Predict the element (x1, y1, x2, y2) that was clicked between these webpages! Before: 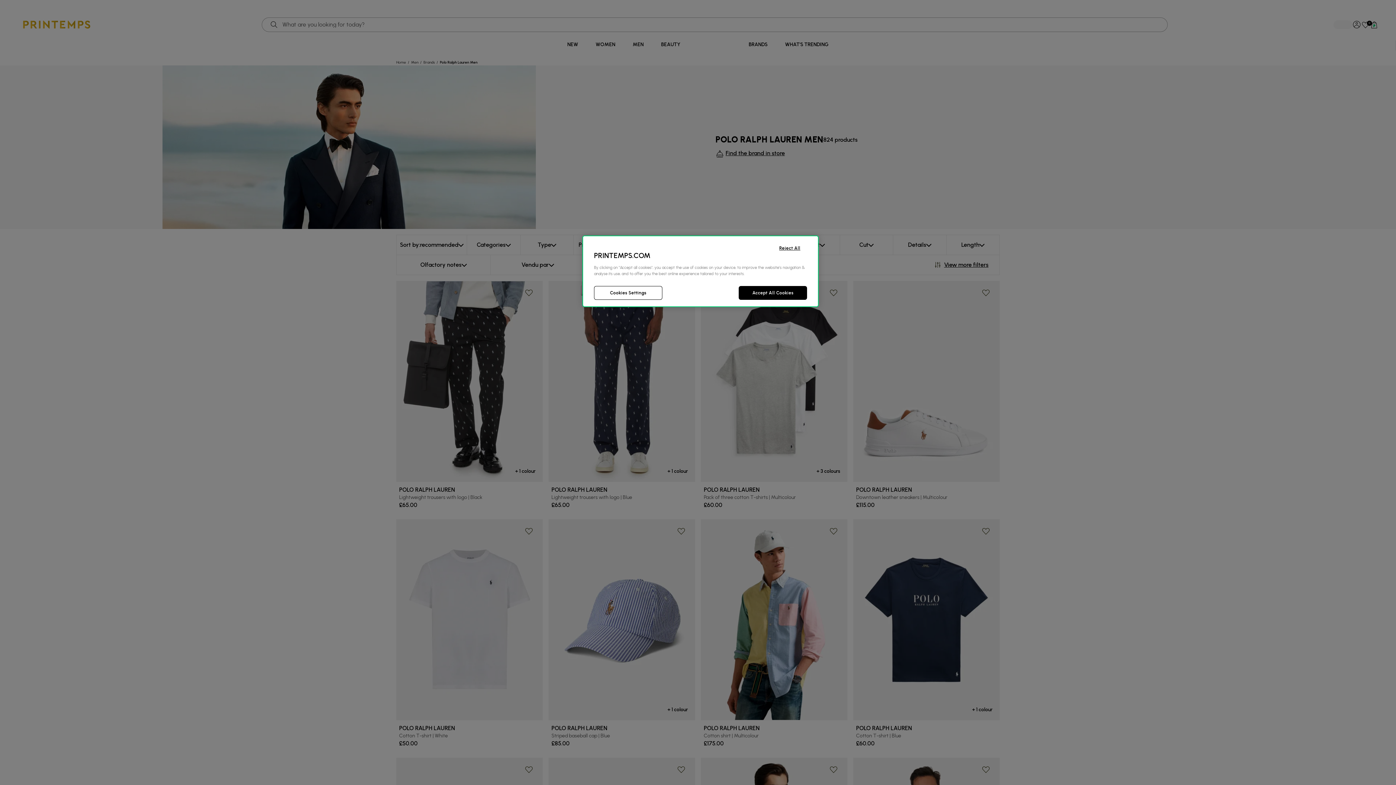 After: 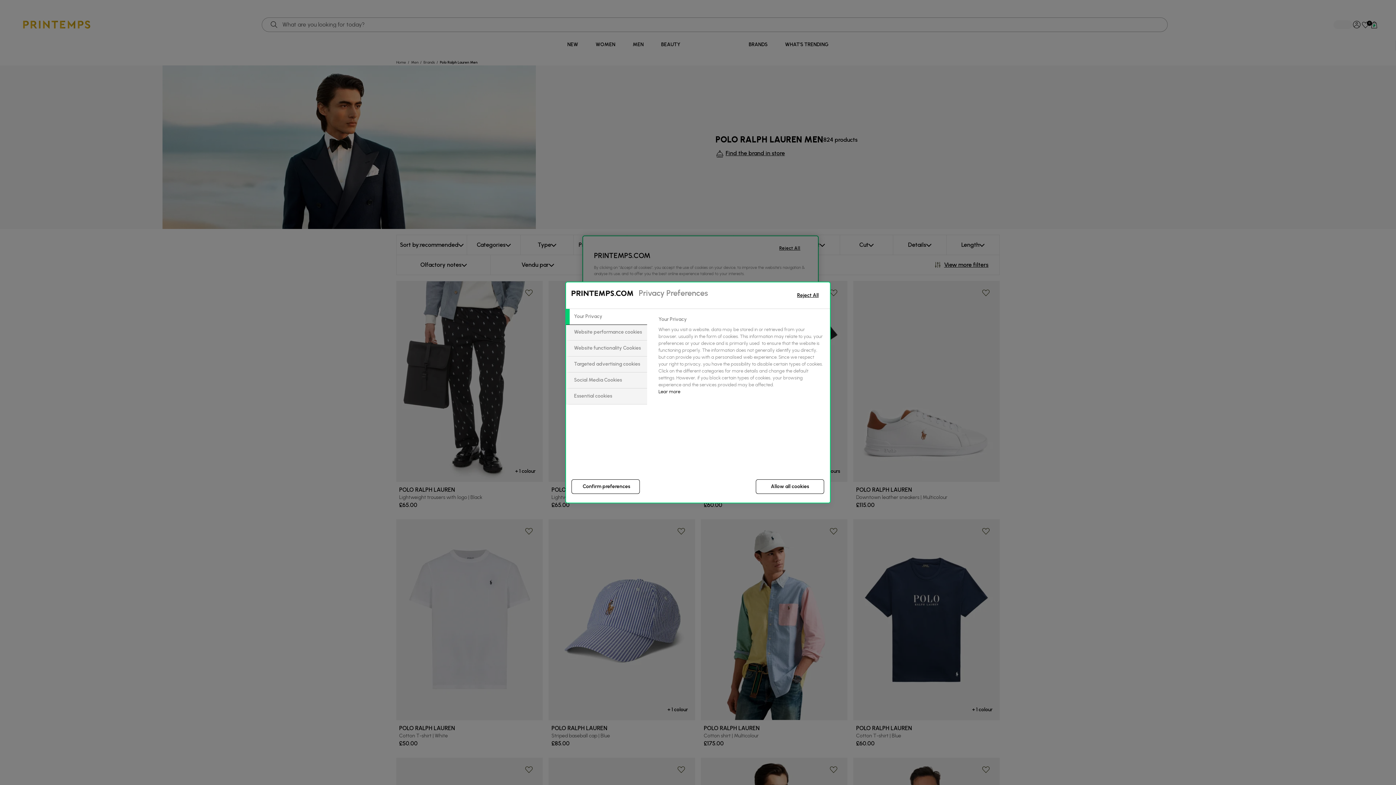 Action: bbox: (594, 286, 662, 300) label: Cookies Settings